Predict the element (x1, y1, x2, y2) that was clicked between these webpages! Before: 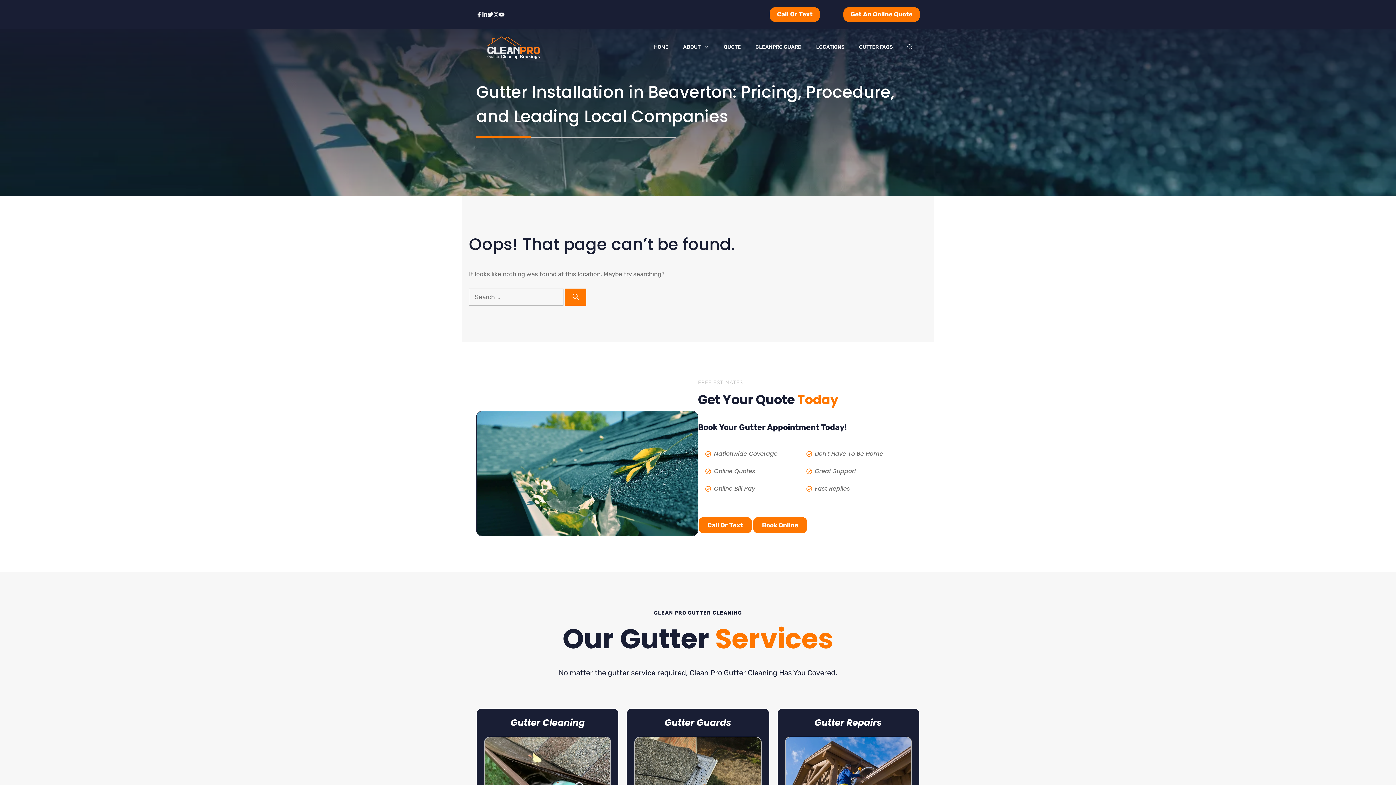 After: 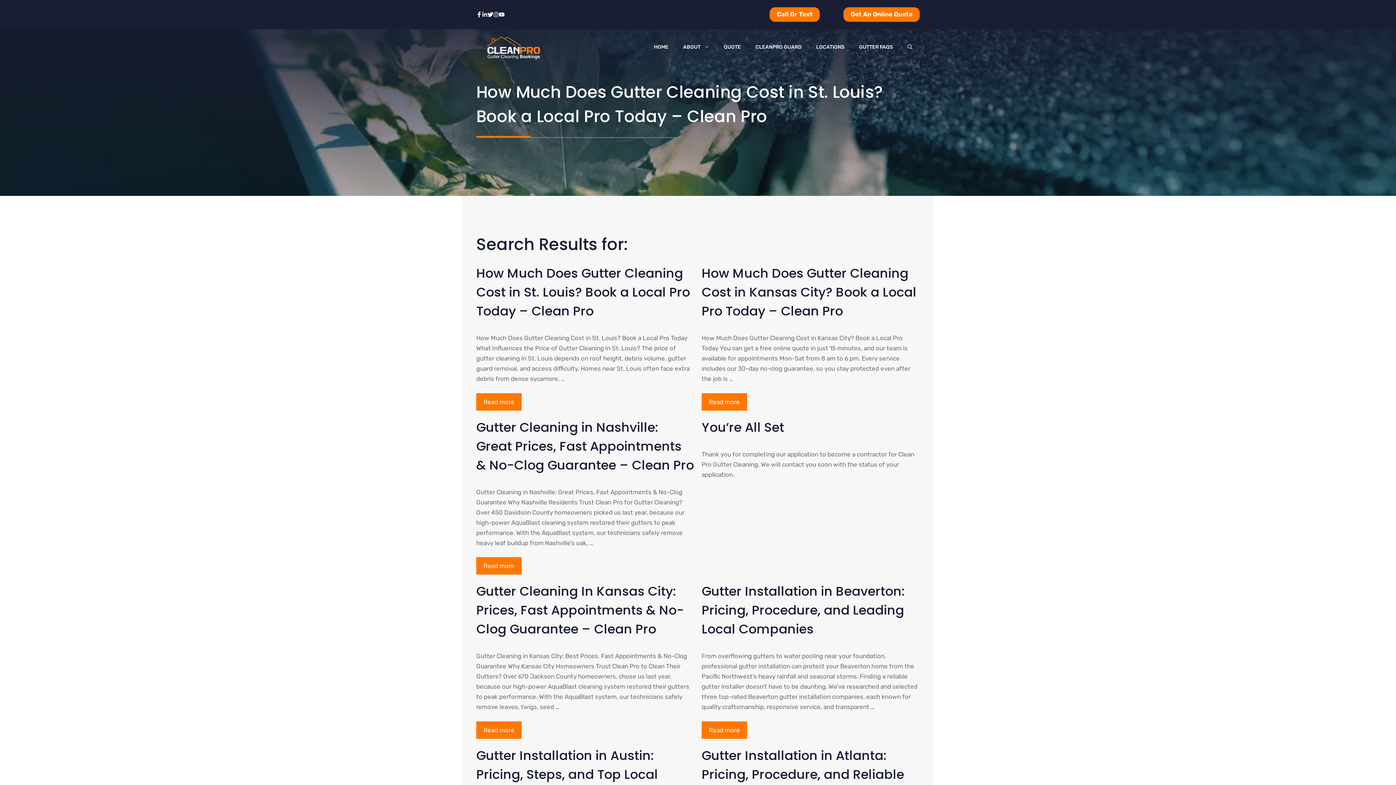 Action: bbox: (565, 288, 586, 305) label: Search